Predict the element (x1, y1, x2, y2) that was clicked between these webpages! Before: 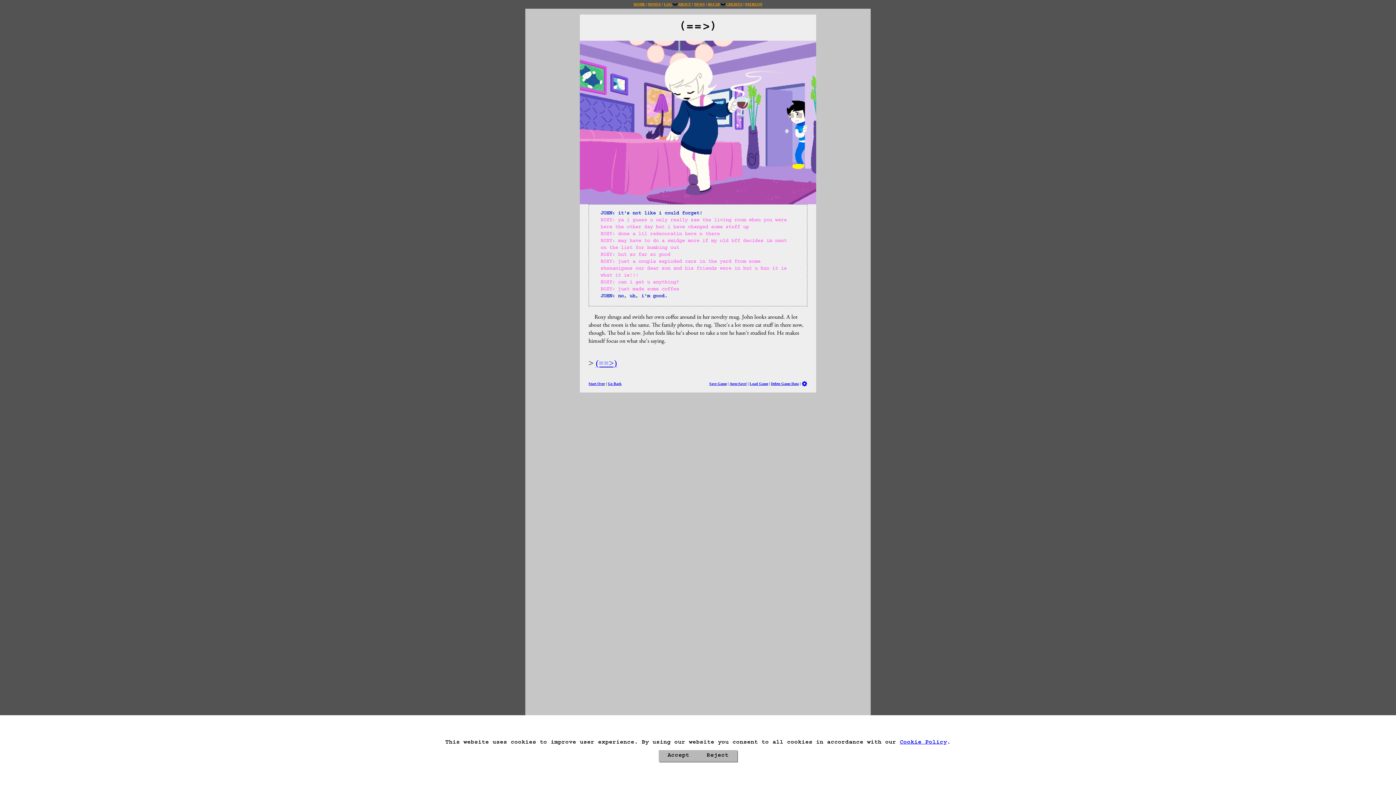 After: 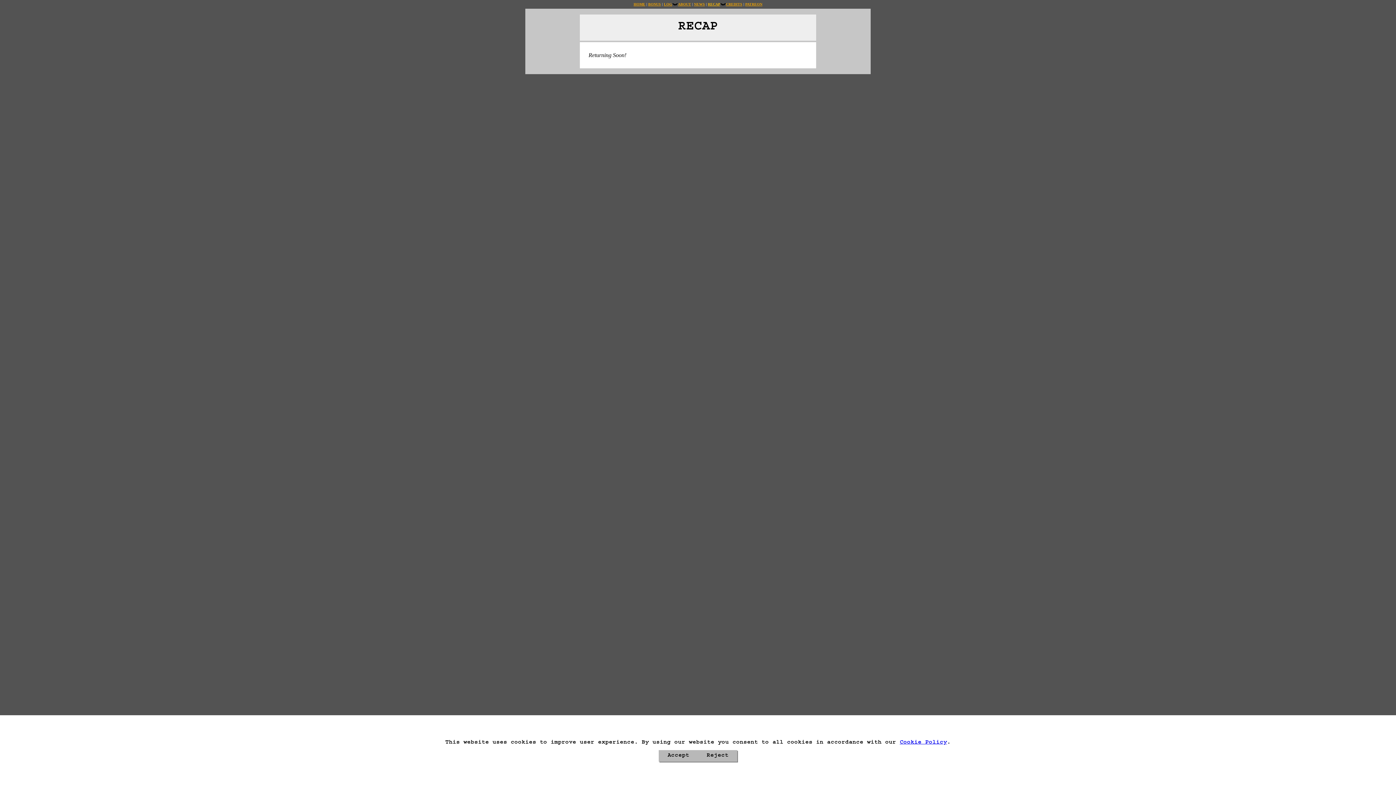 Action: label: RECAP bbox: (708, 0, 720, 9)